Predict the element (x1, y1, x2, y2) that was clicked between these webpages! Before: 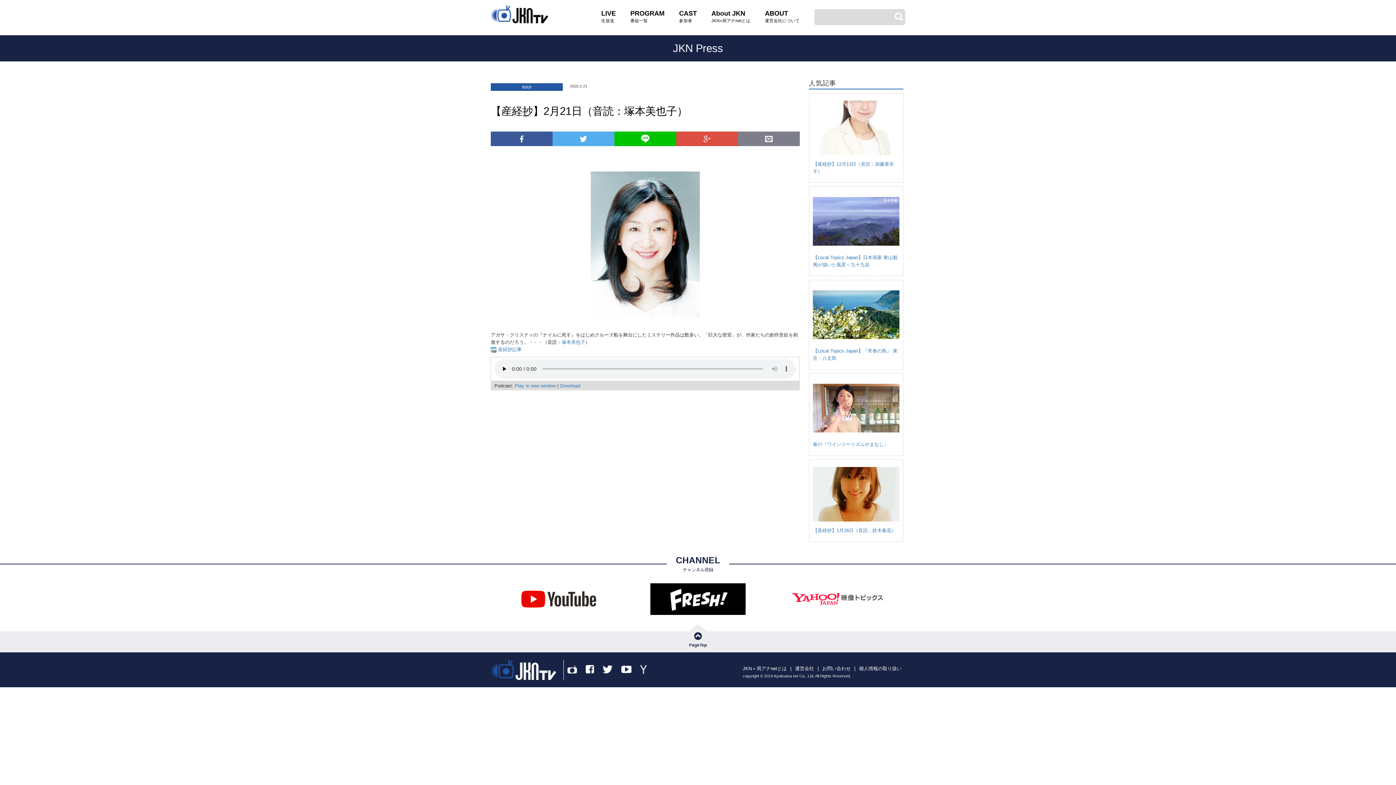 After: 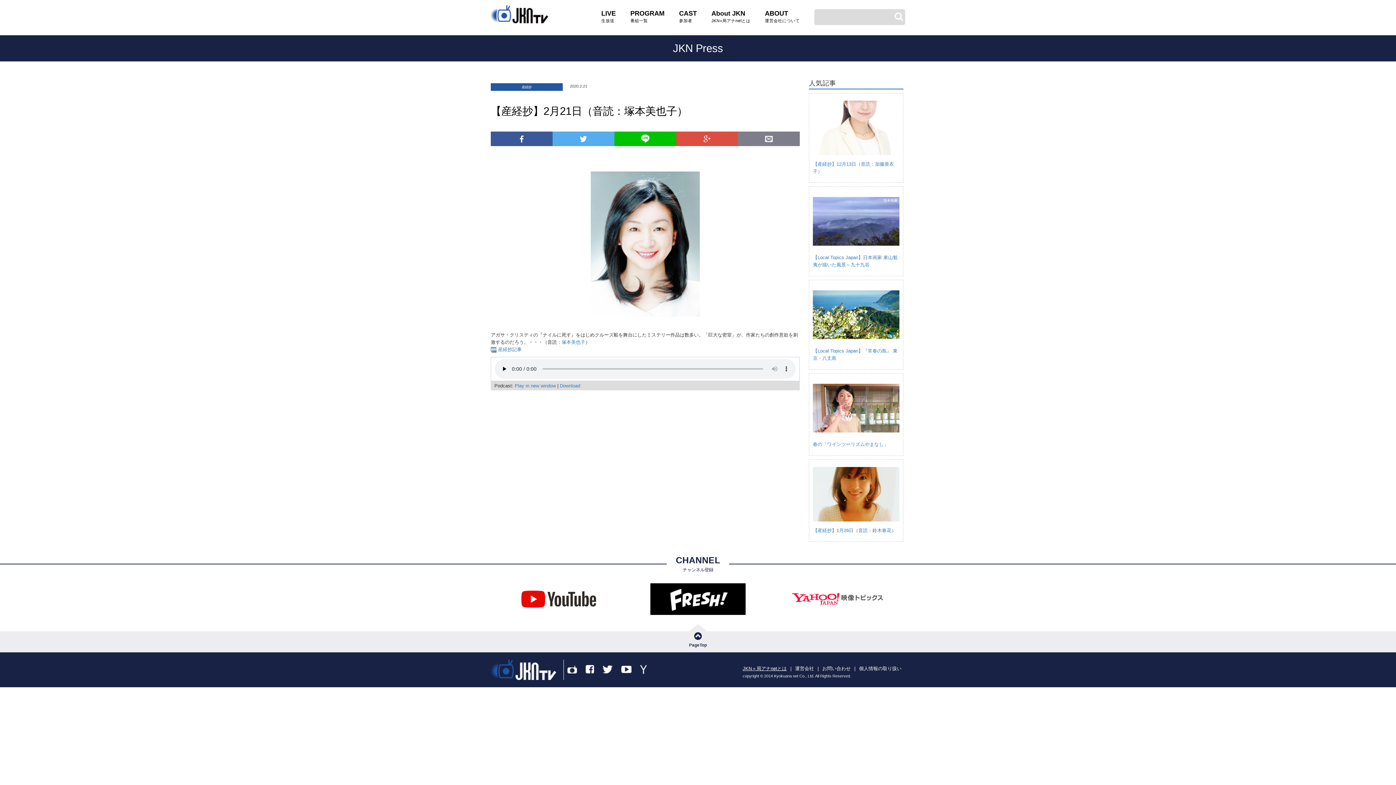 Action: label: JKN＝局アナnetとは bbox: (742, 666, 786, 671)